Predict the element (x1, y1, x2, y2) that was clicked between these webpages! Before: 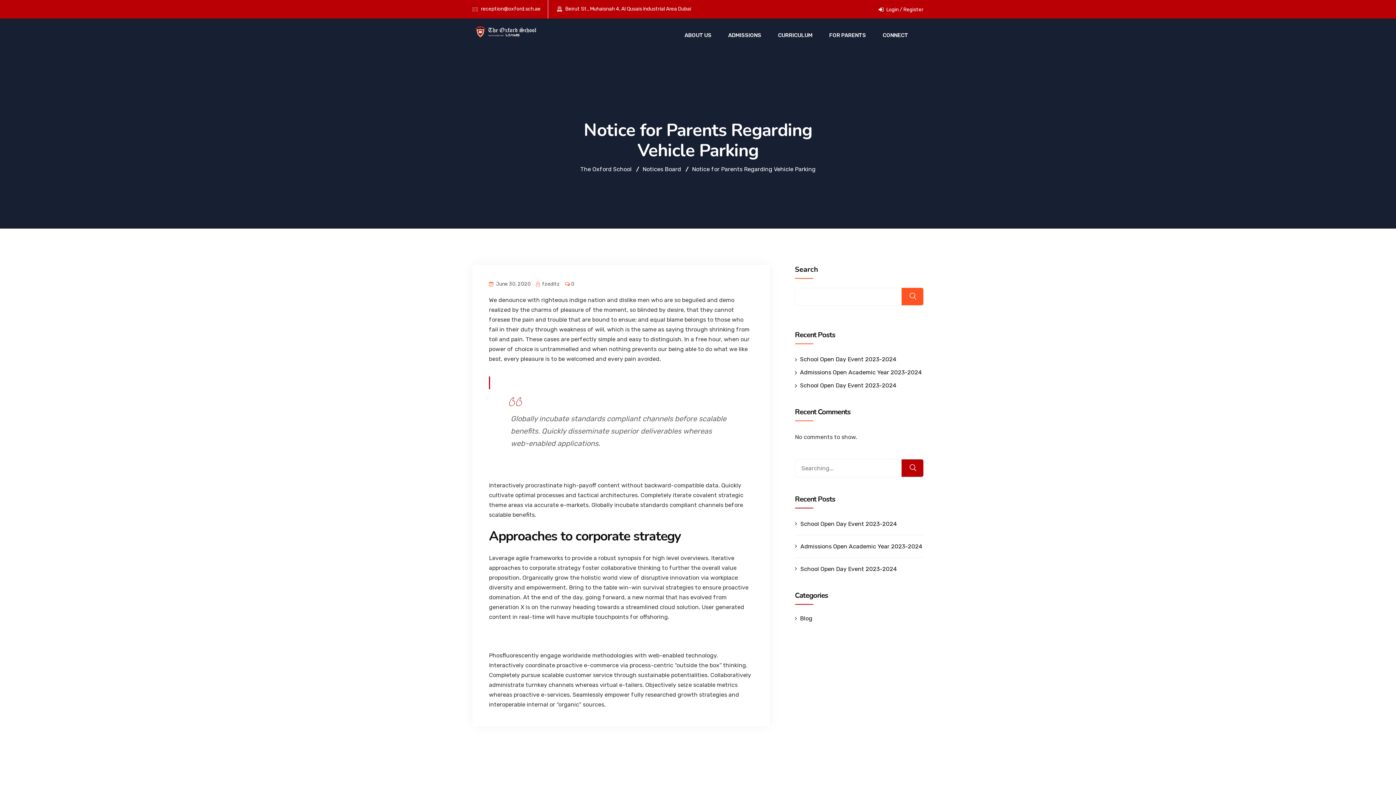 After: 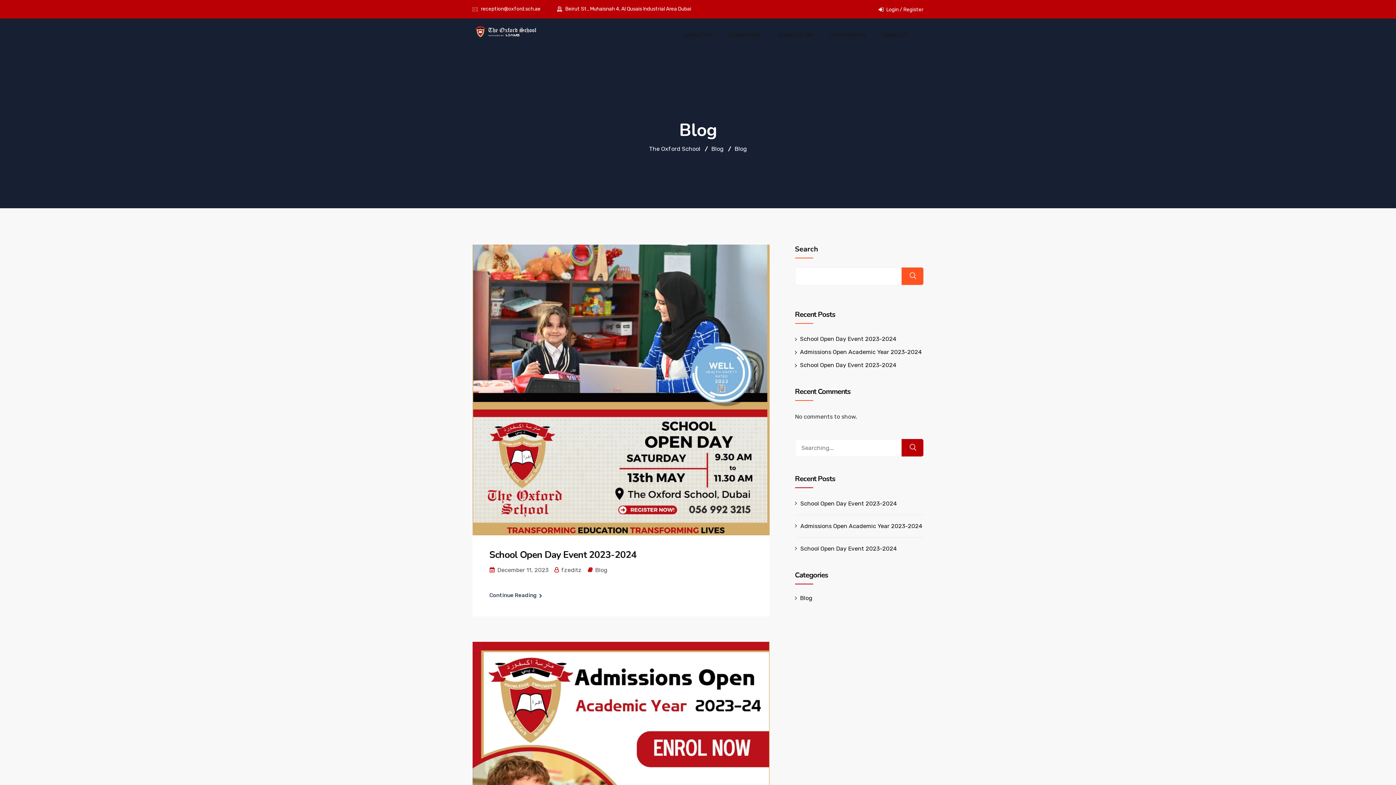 Action: label: Blog bbox: (800, 615, 812, 622)